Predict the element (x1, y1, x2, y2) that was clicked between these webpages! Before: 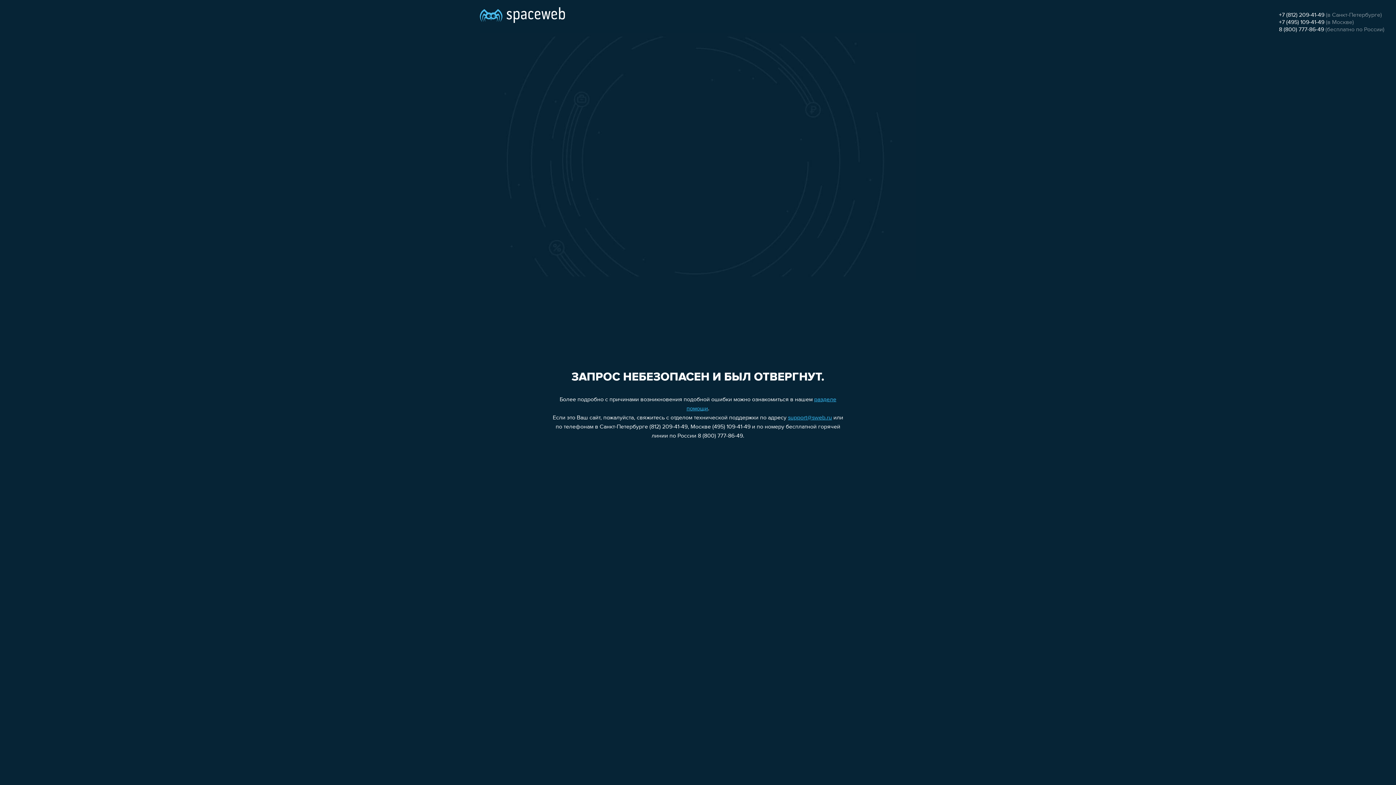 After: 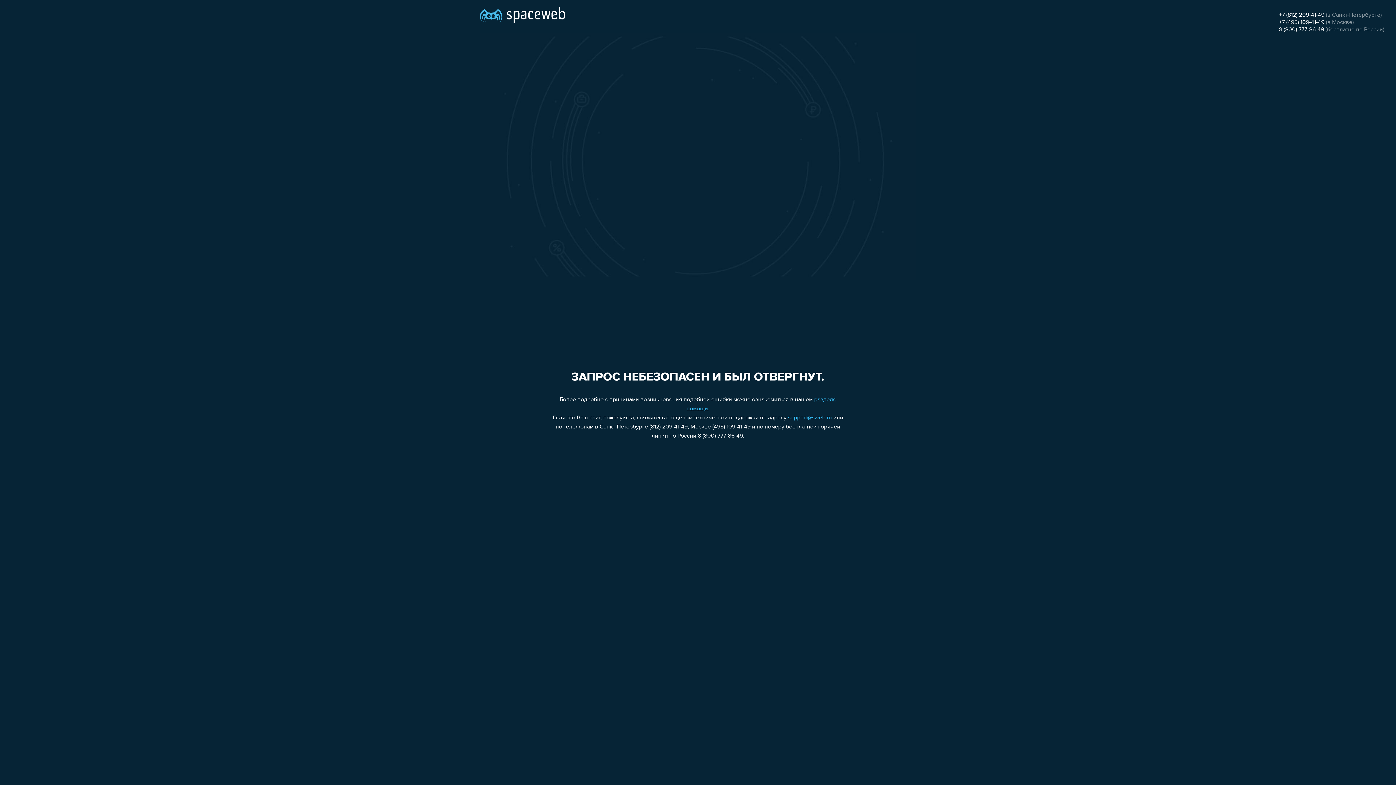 Action: label: +7 (812) 209-41-49 bbox: (1279, 12, 1324, 18)